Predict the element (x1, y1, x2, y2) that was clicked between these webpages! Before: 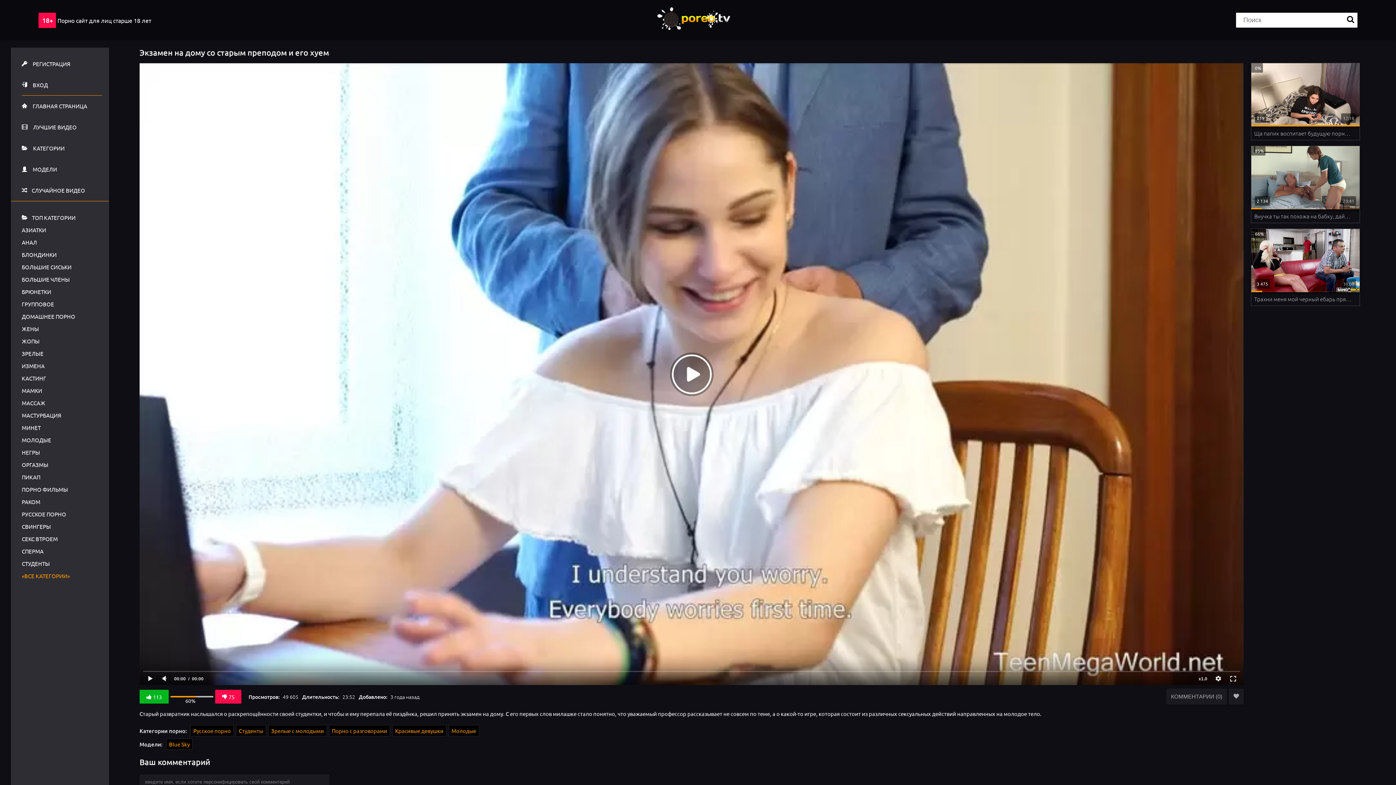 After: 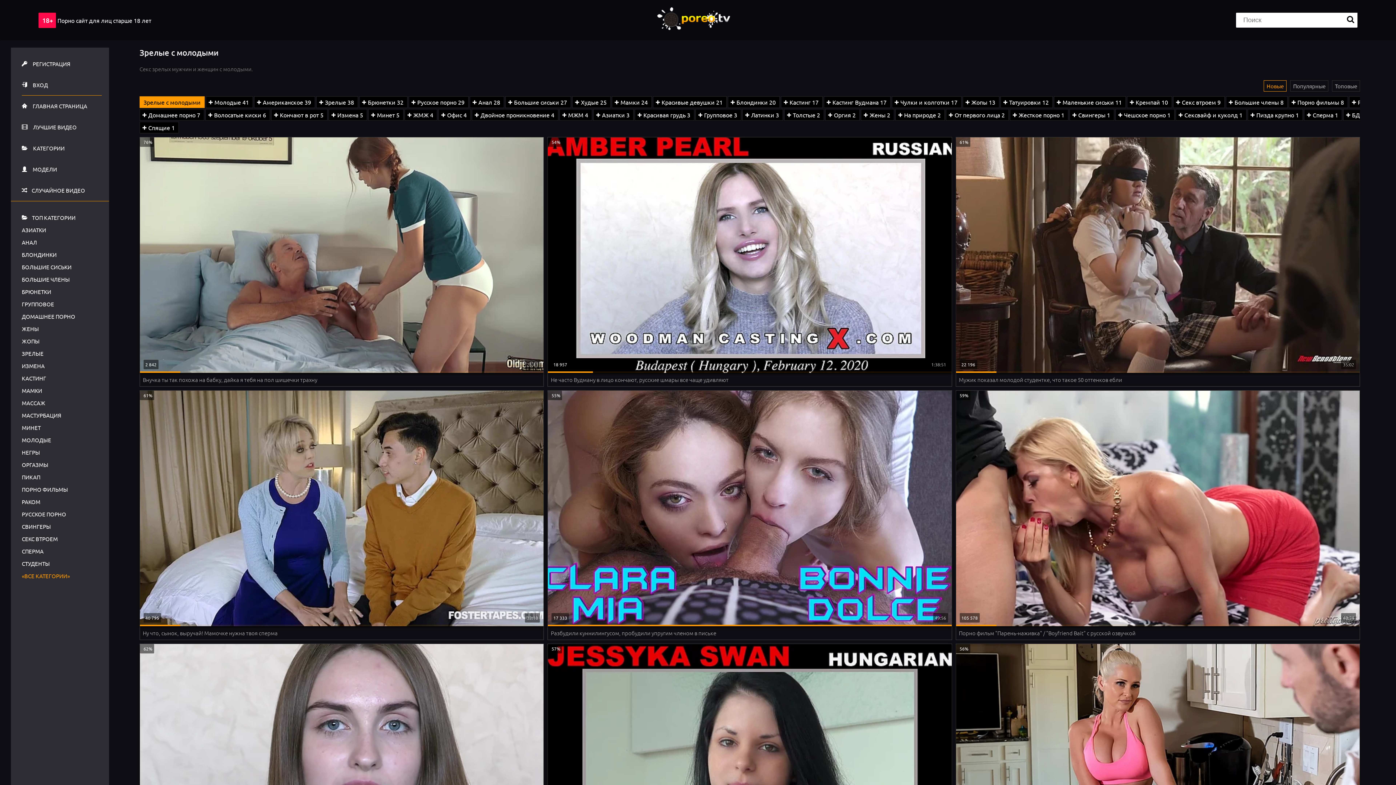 Action: bbox: (268, 725, 326, 736) label: Зрелые с молодыми